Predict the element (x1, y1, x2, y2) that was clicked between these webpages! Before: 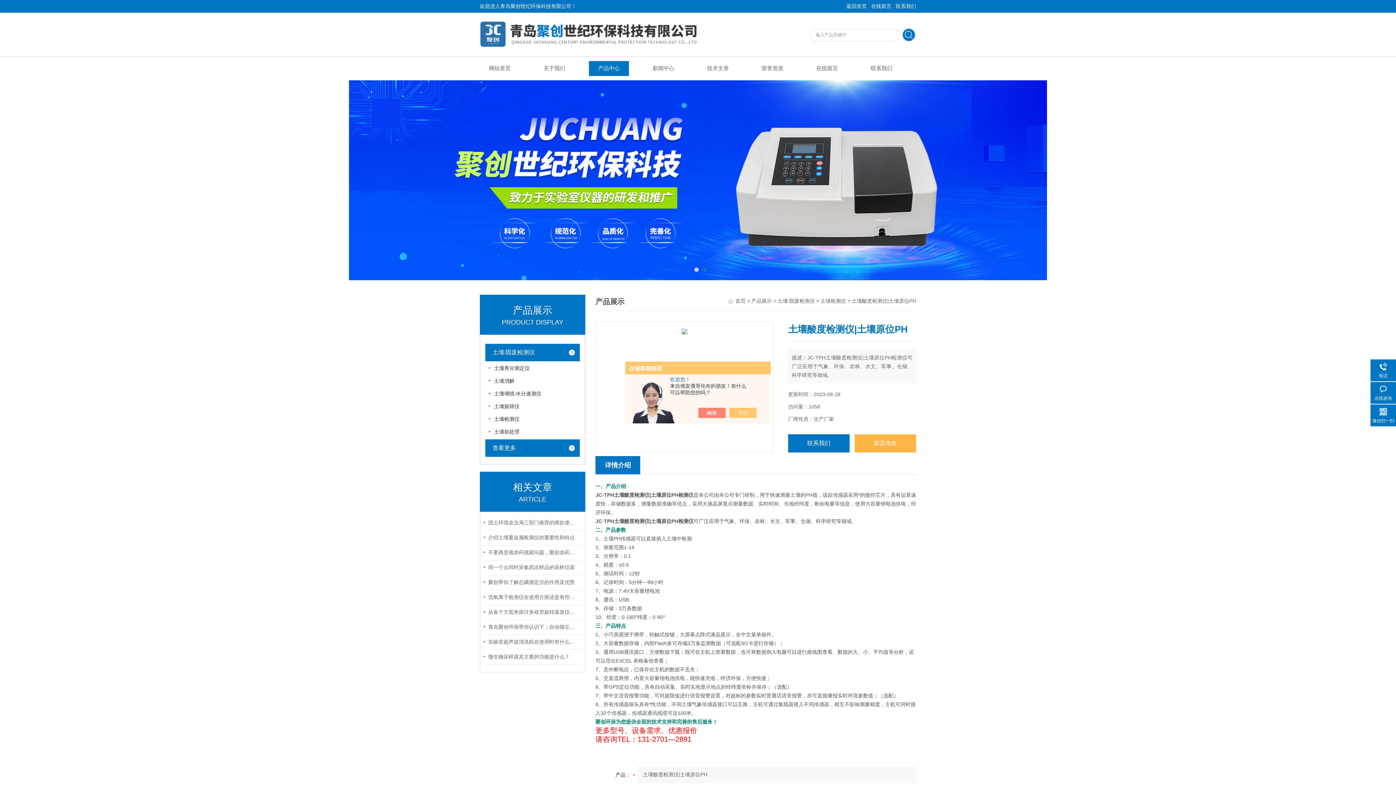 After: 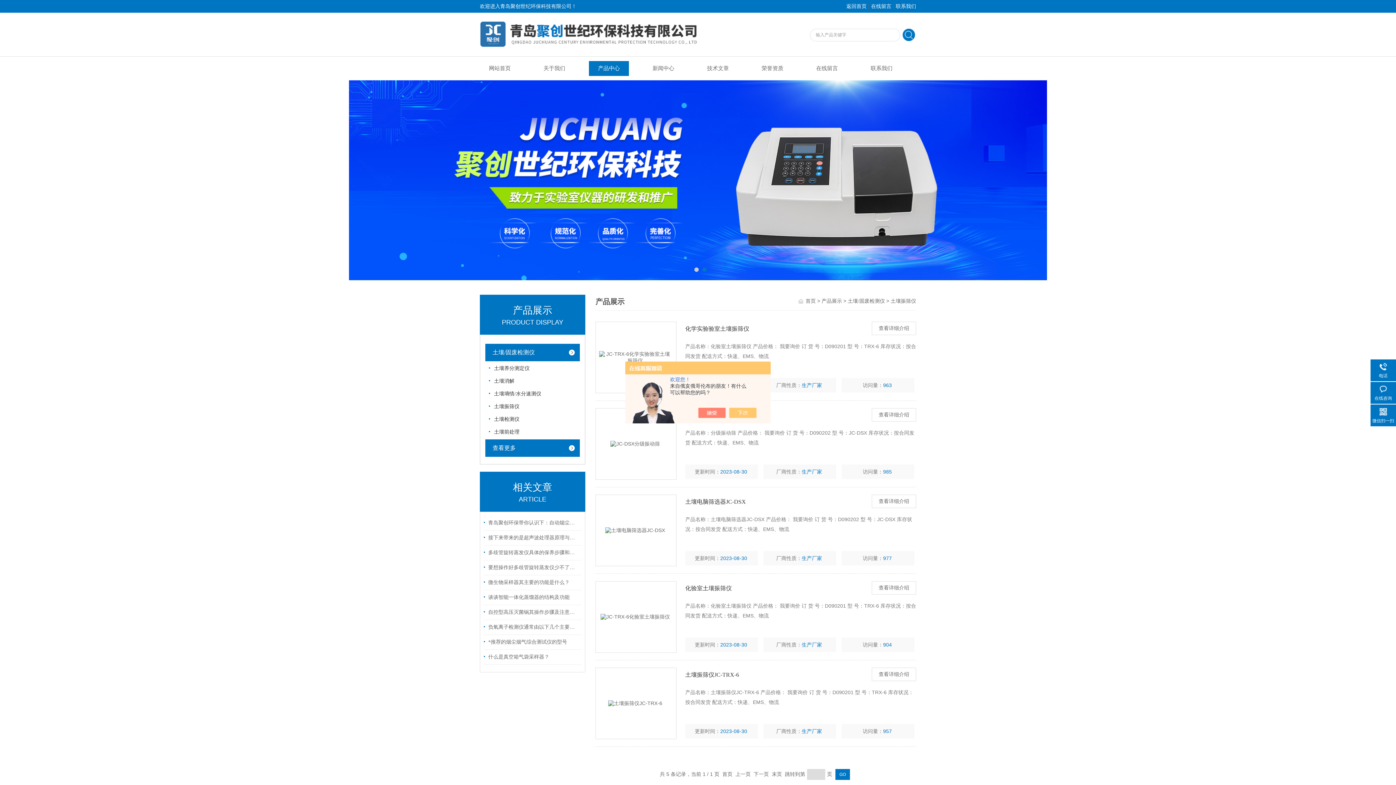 Action: bbox: (489, 399, 577, 412) label: 土壤振筛仪